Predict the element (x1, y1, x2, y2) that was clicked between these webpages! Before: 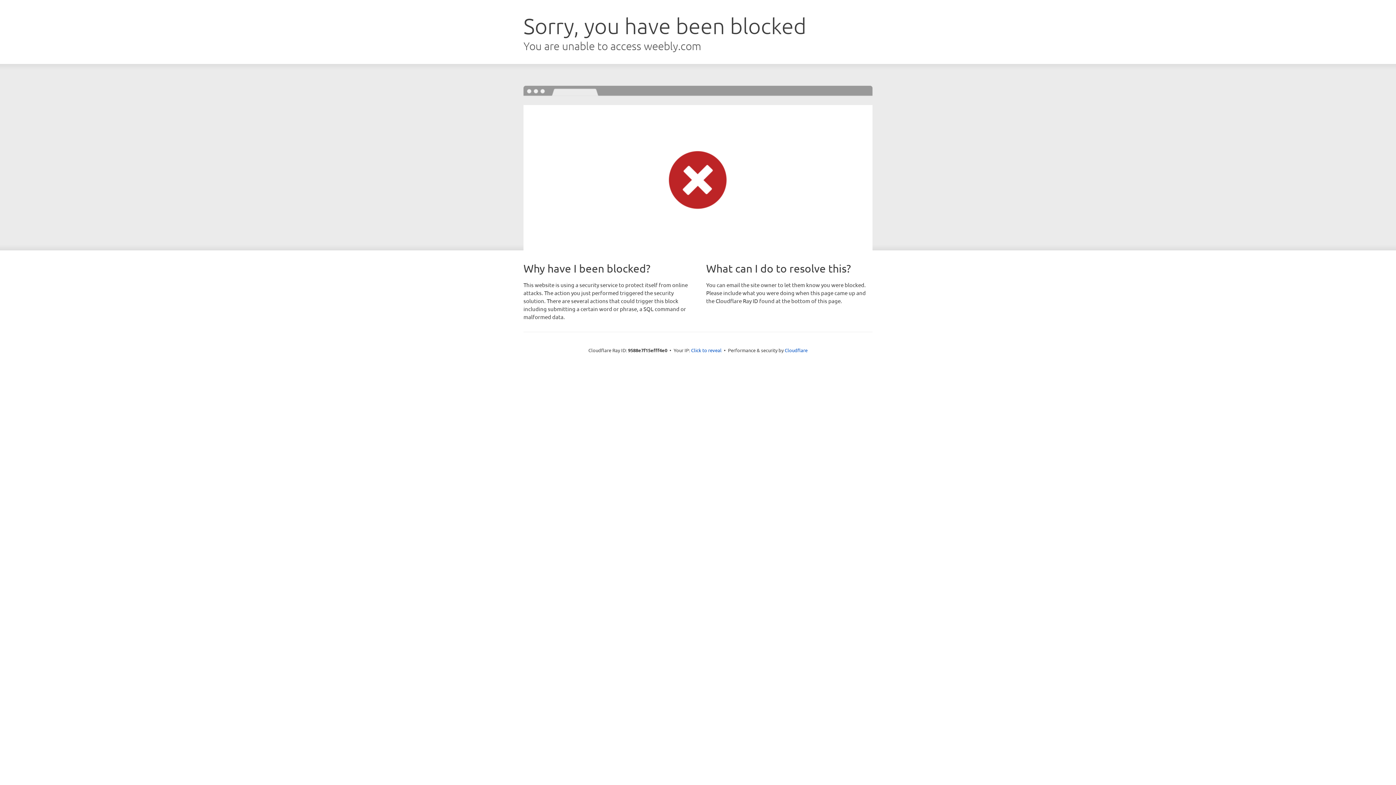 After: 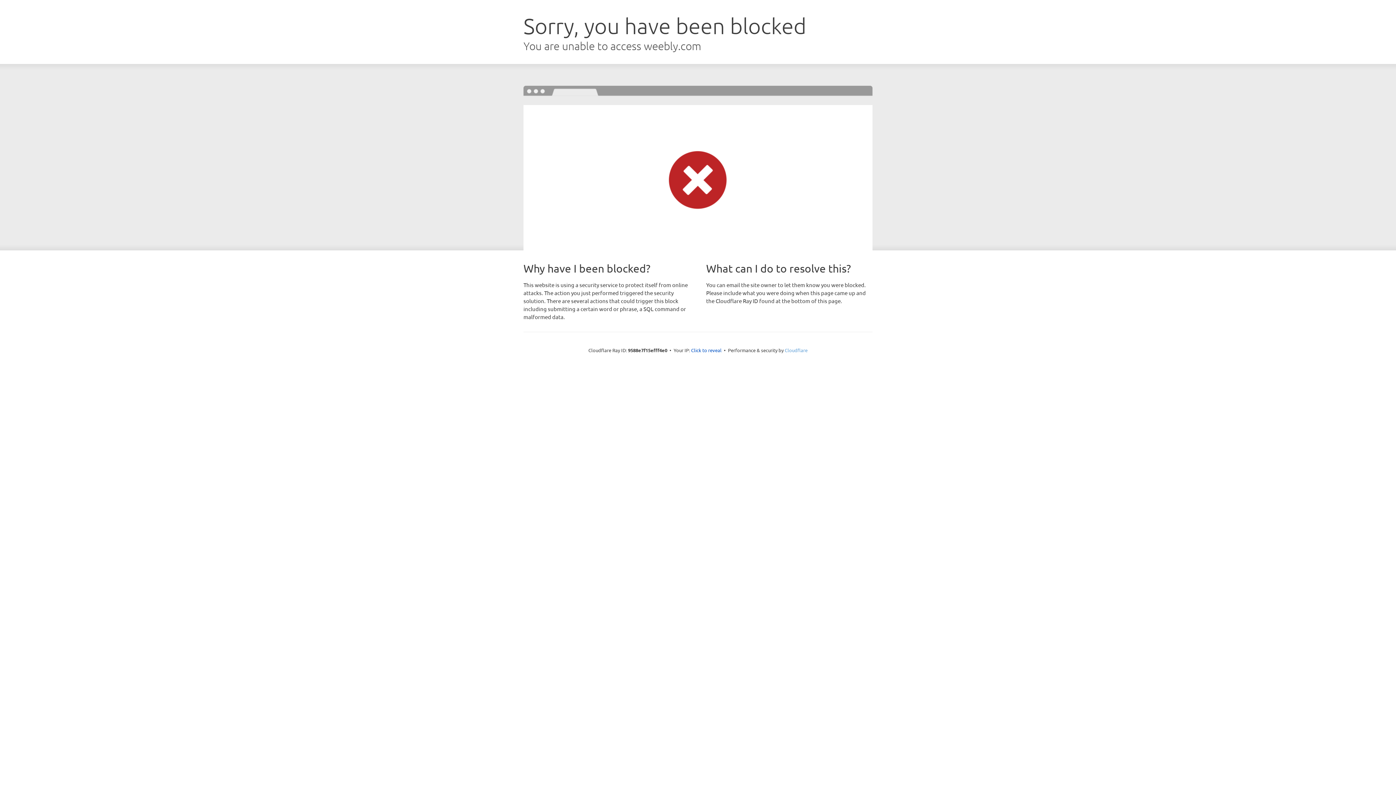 Action: label: Cloudflare bbox: (784, 347, 807, 353)